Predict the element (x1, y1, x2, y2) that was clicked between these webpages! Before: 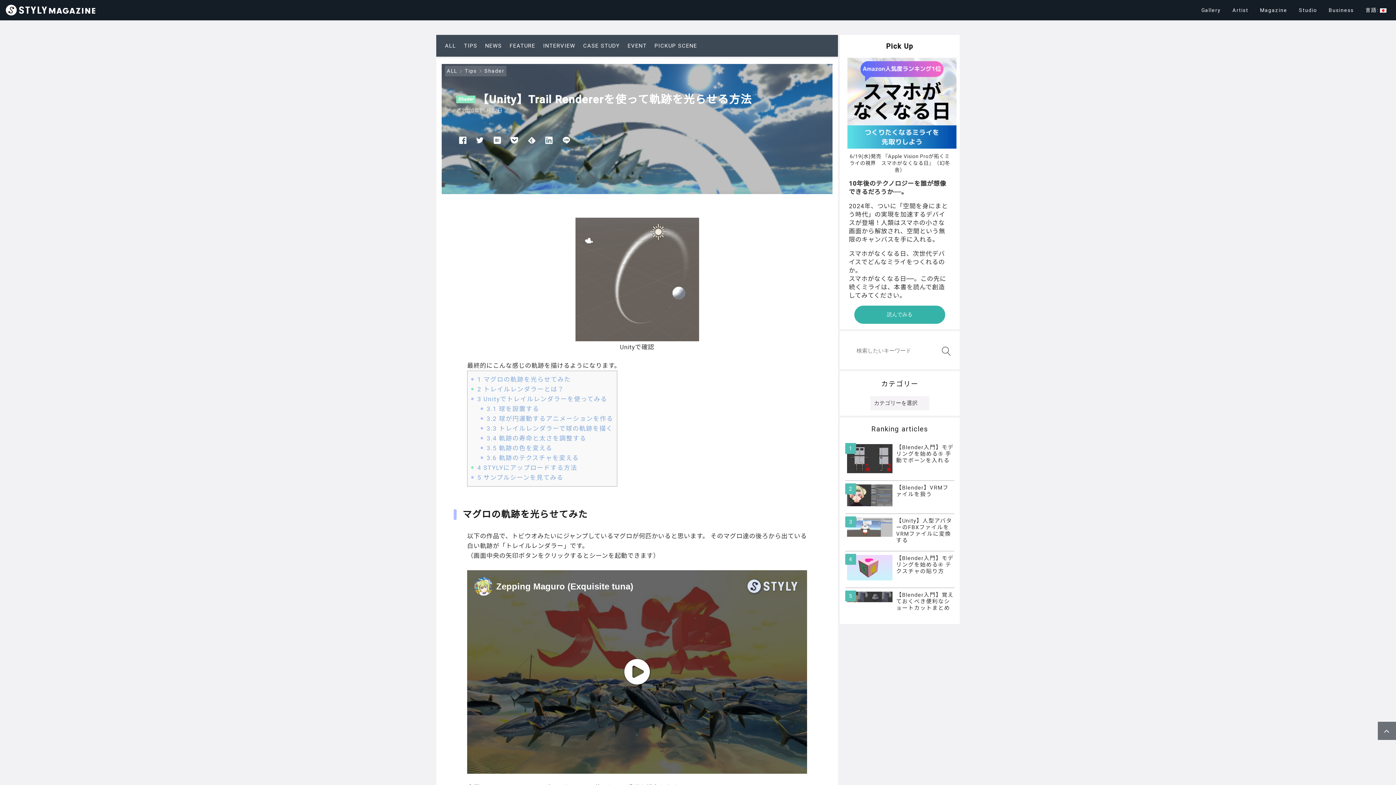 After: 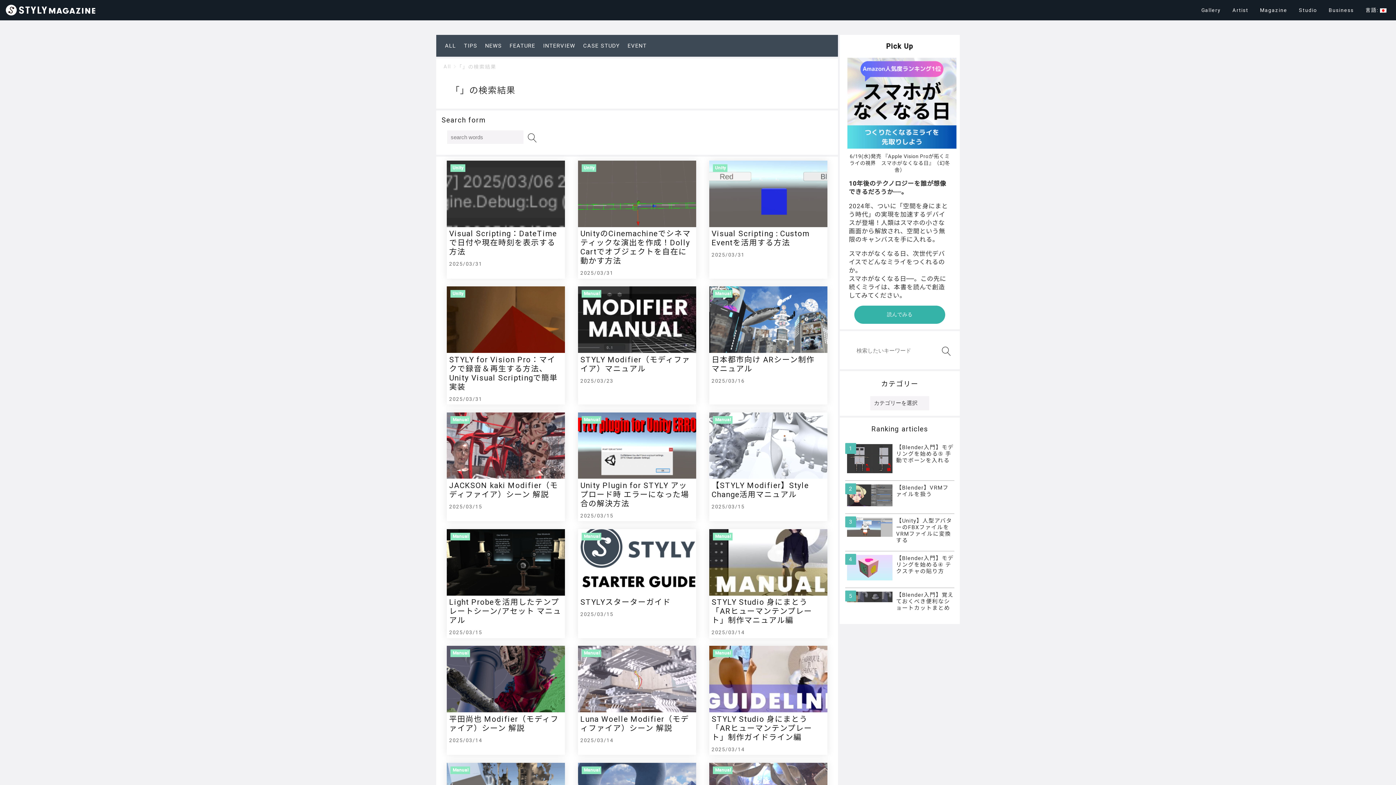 Action: bbox: (938, 346, 951, 355)